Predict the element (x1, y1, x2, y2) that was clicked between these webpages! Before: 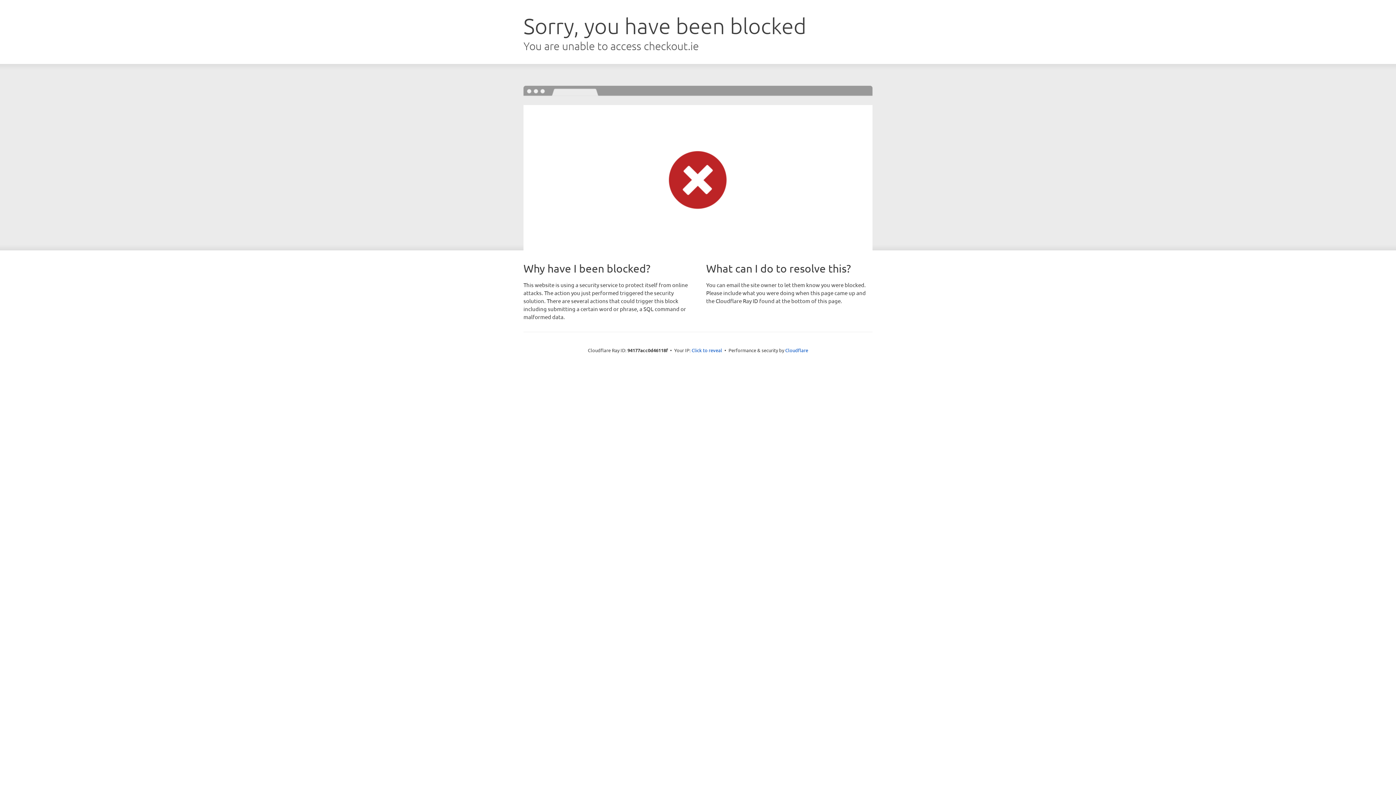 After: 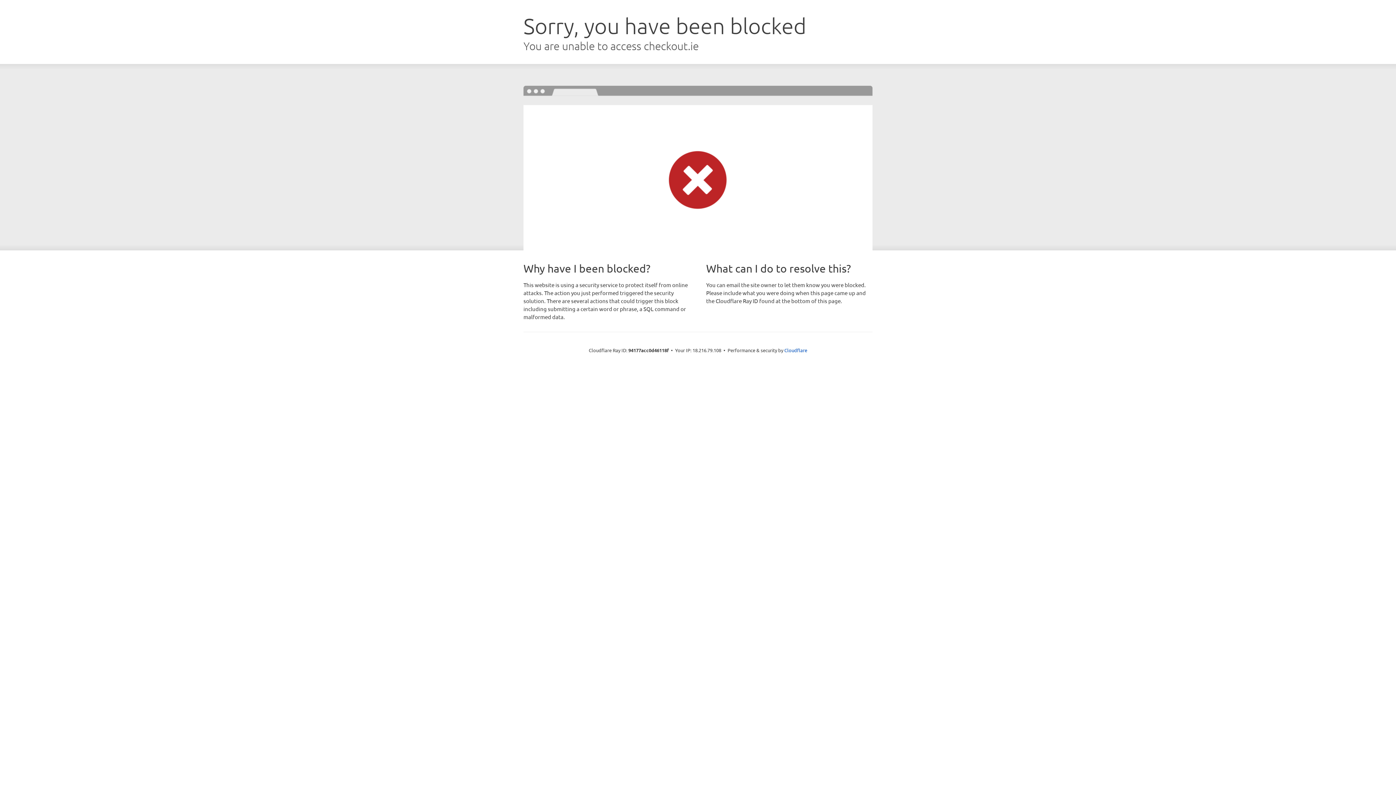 Action: label: Click to reveal bbox: (691, 346, 722, 353)